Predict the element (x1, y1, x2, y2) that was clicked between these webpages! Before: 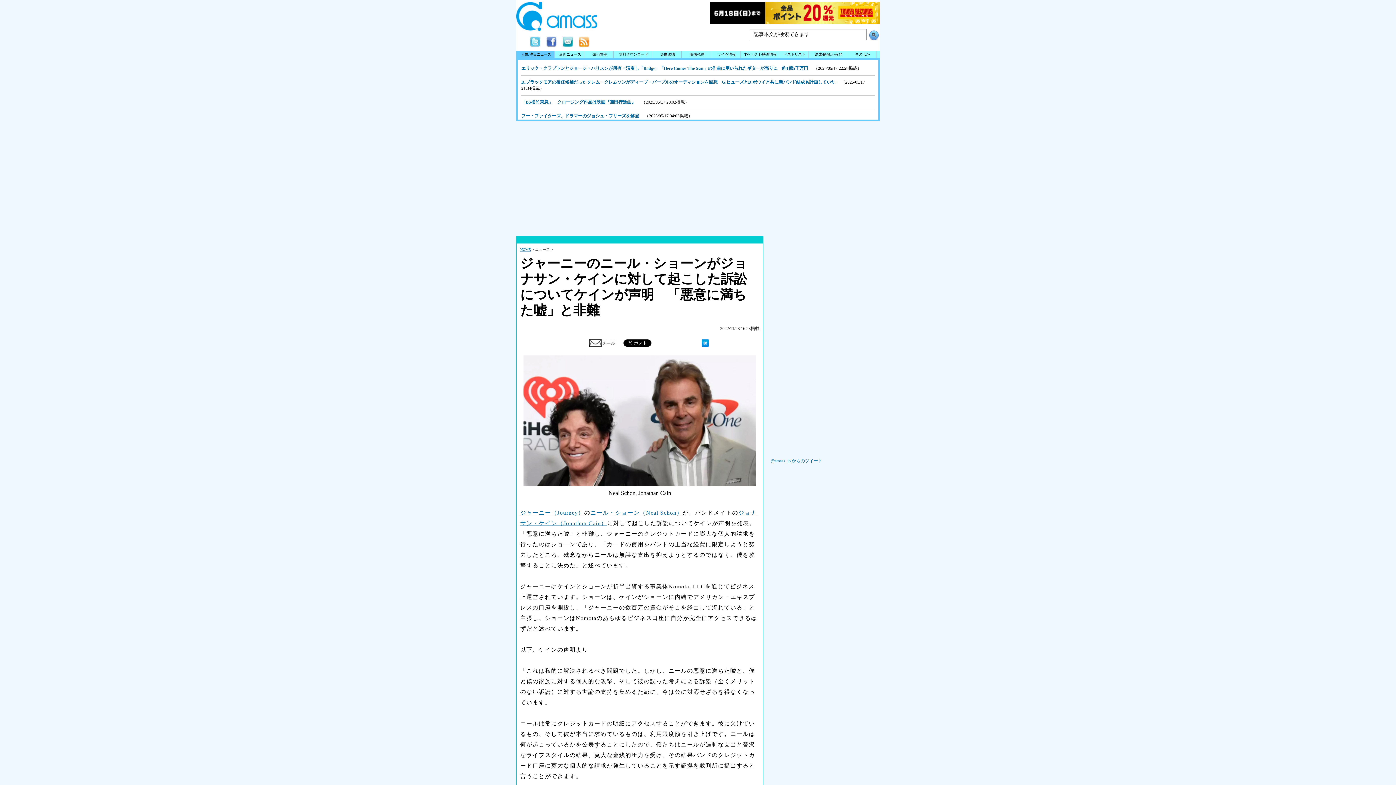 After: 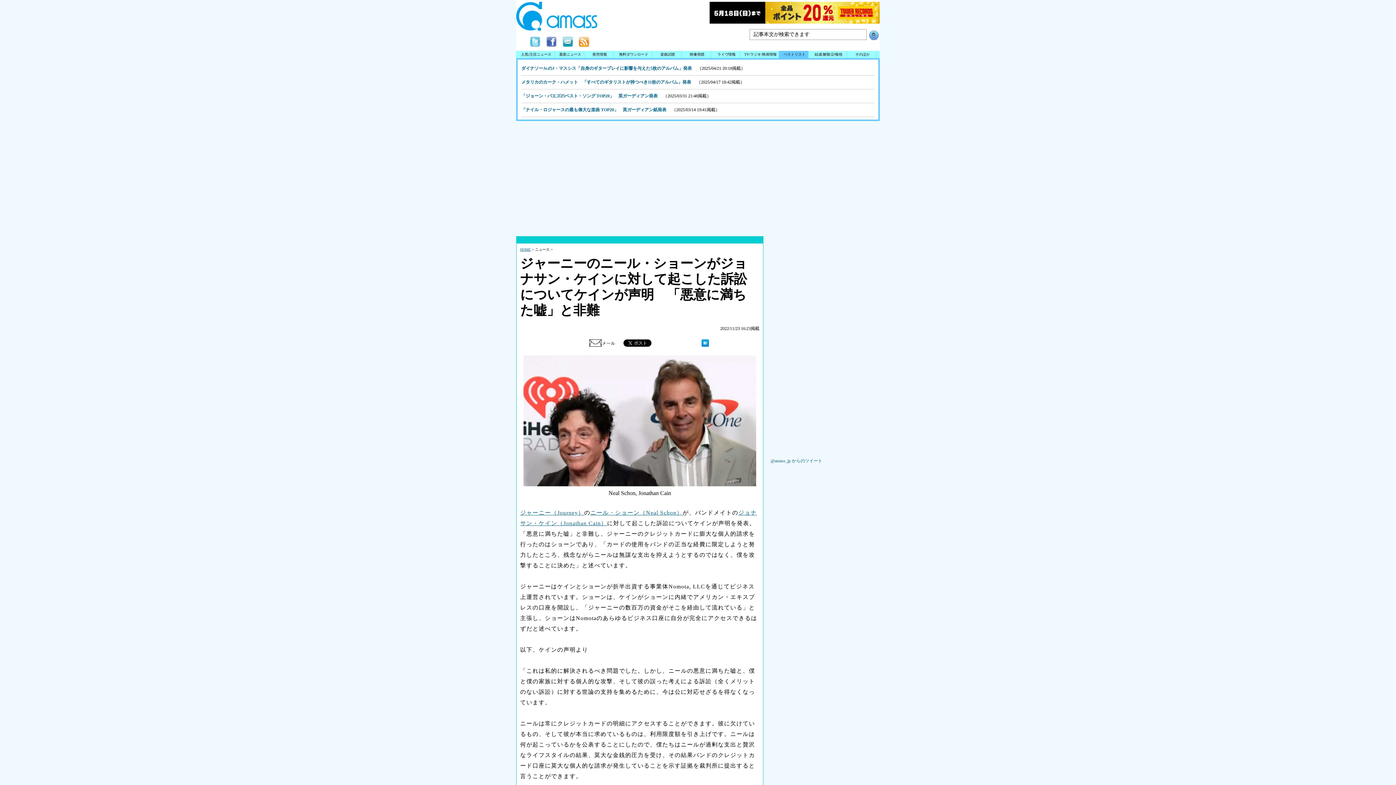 Action: bbox: (779, 50, 808, 58) label: ベストリスト